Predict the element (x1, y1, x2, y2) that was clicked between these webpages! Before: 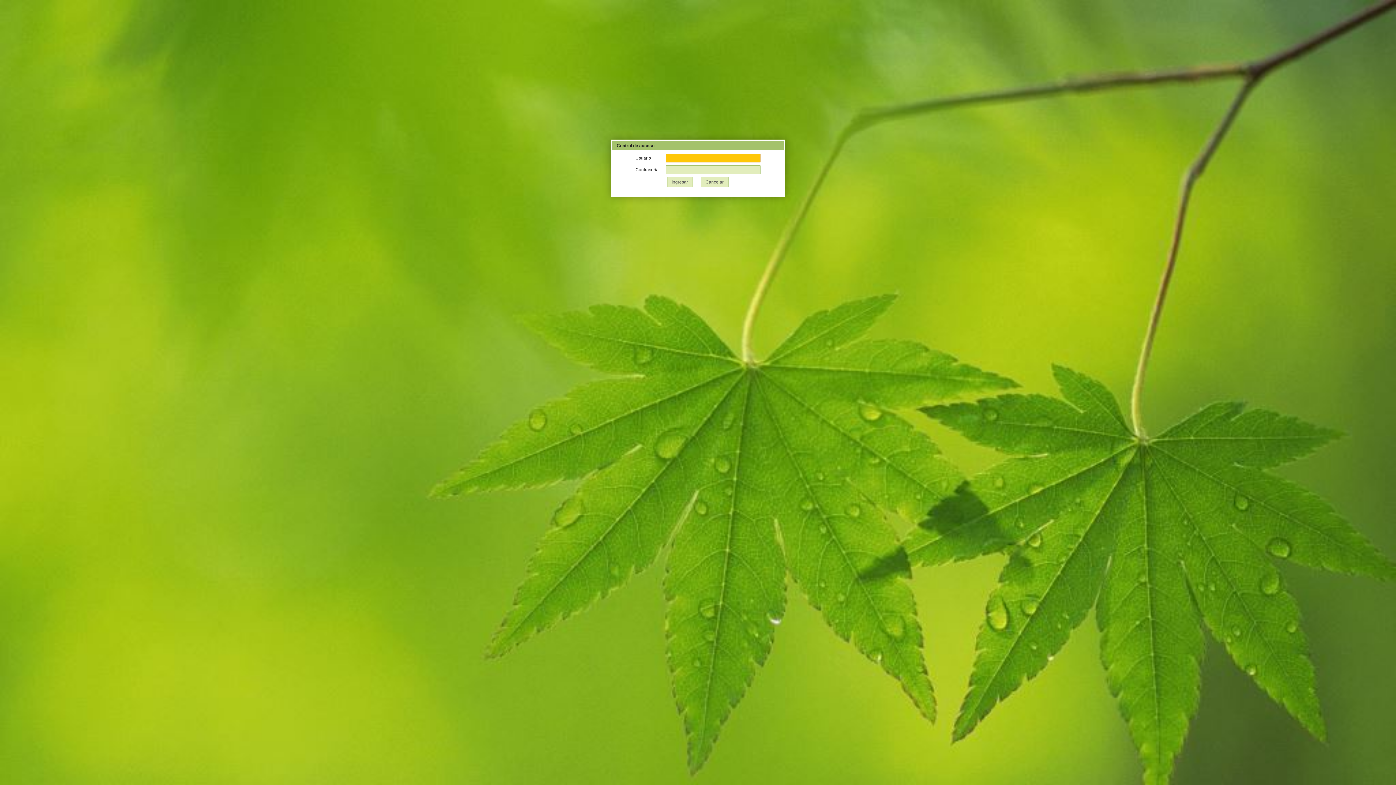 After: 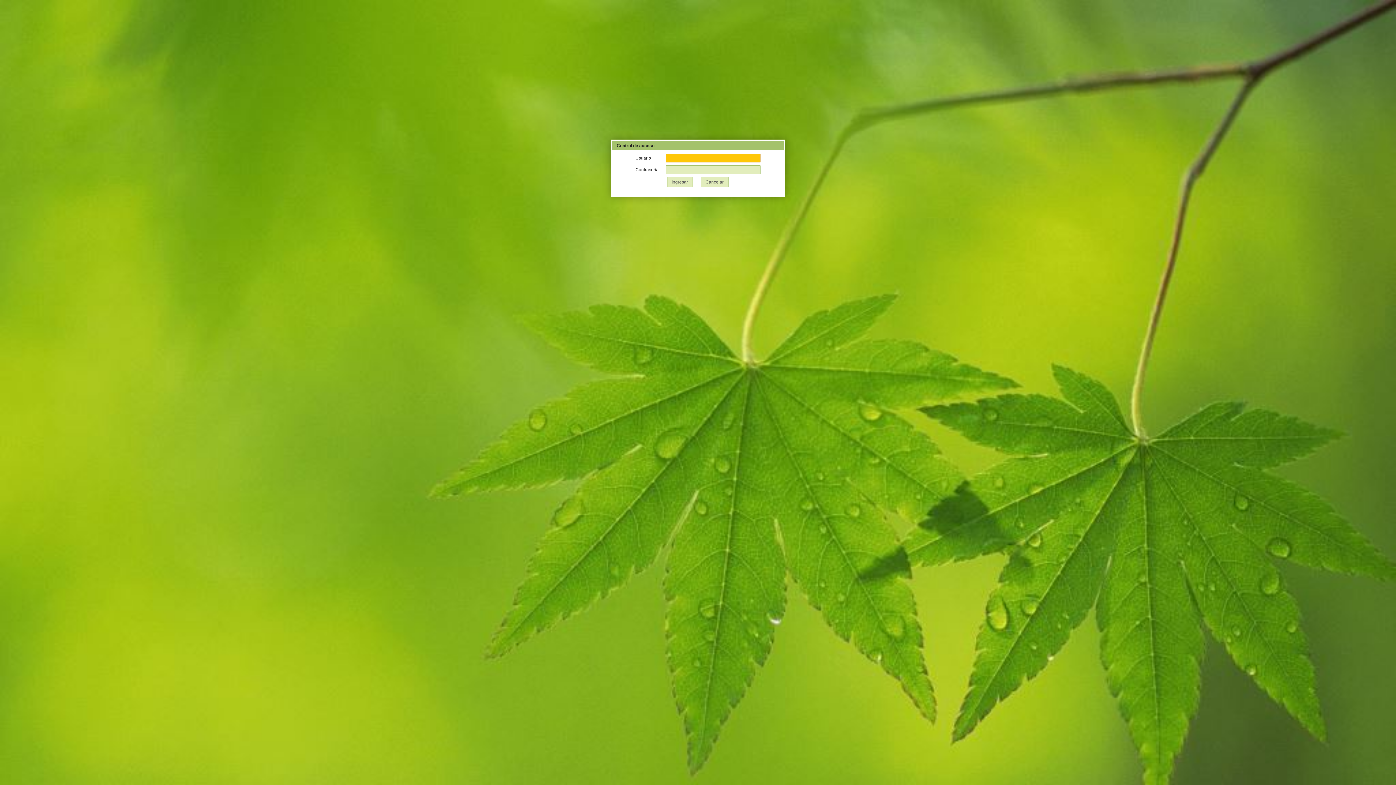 Action: label: Ingresar bbox: (667, 177, 692, 187)